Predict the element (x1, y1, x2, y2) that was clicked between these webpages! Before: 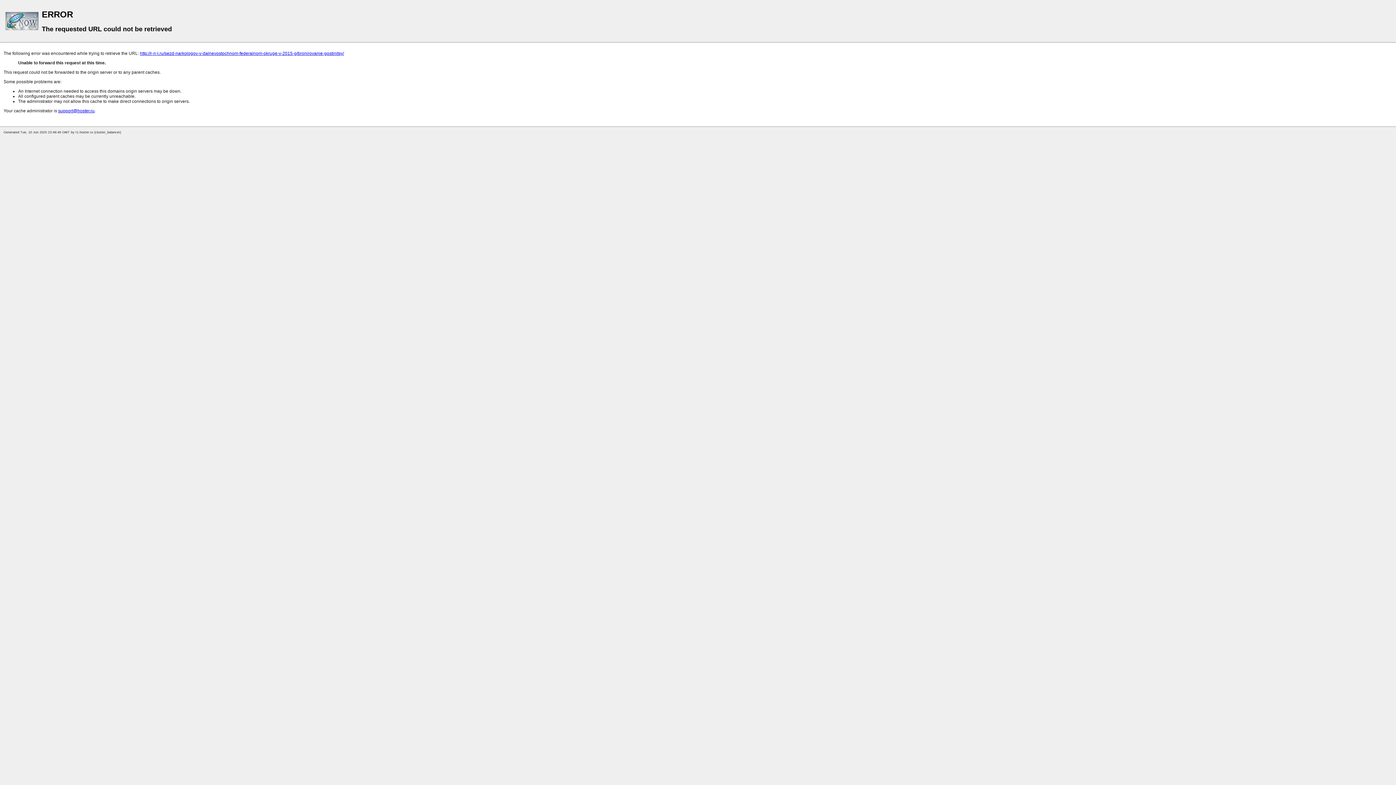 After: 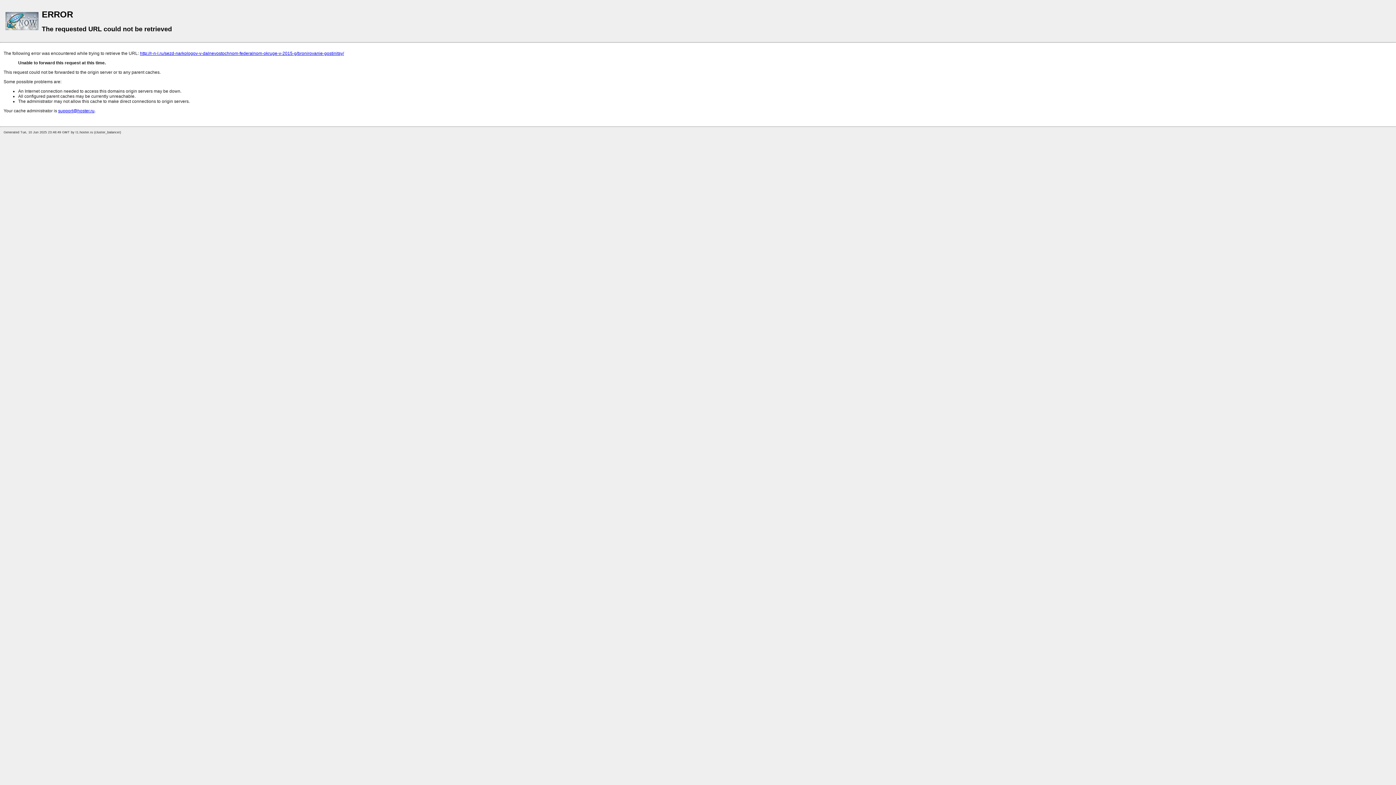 Action: label: support@hoster.ru bbox: (58, 108, 94, 113)